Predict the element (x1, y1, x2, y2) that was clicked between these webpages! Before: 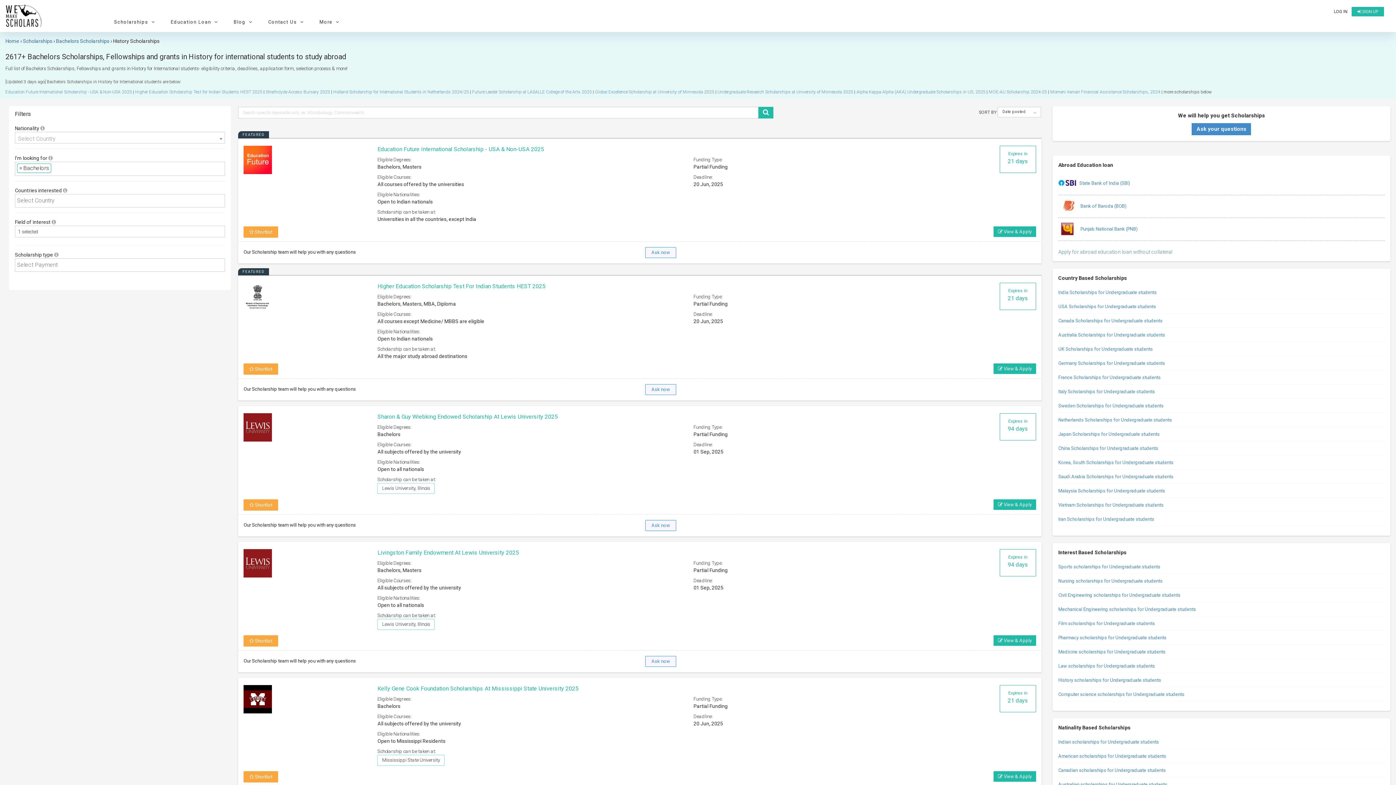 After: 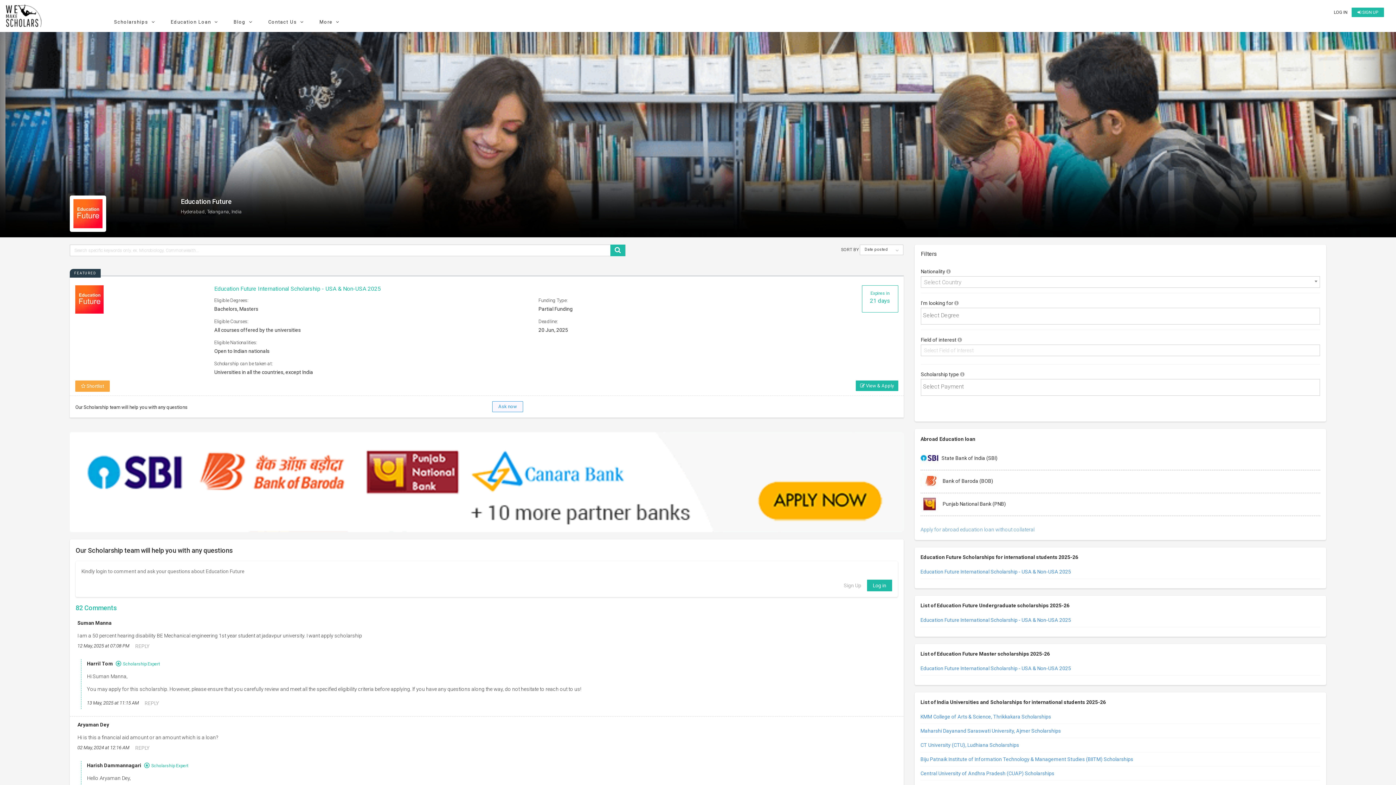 Action: bbox: (243, 156, 271, 162)